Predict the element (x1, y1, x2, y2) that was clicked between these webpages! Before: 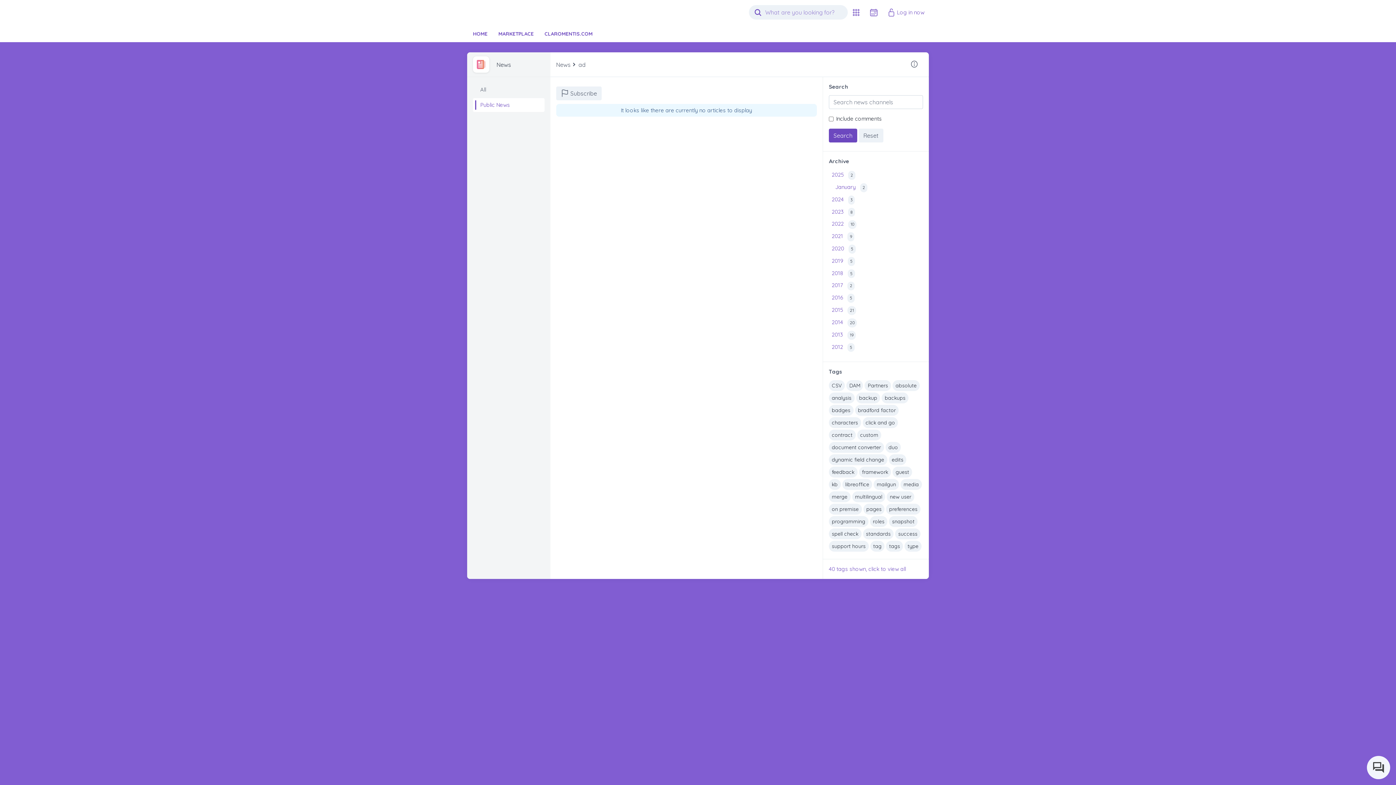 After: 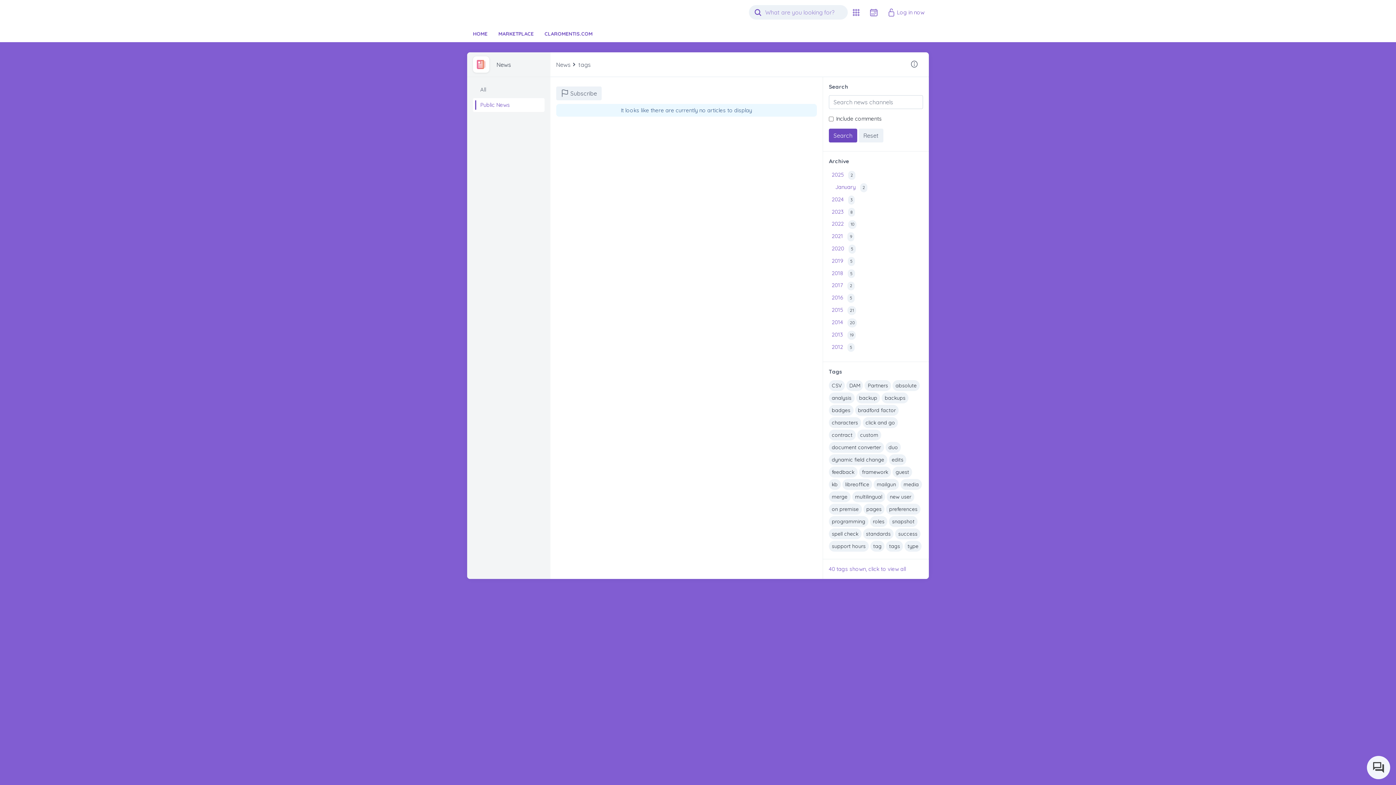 Action: bbox: (886, 541, 903, 552) label: tags